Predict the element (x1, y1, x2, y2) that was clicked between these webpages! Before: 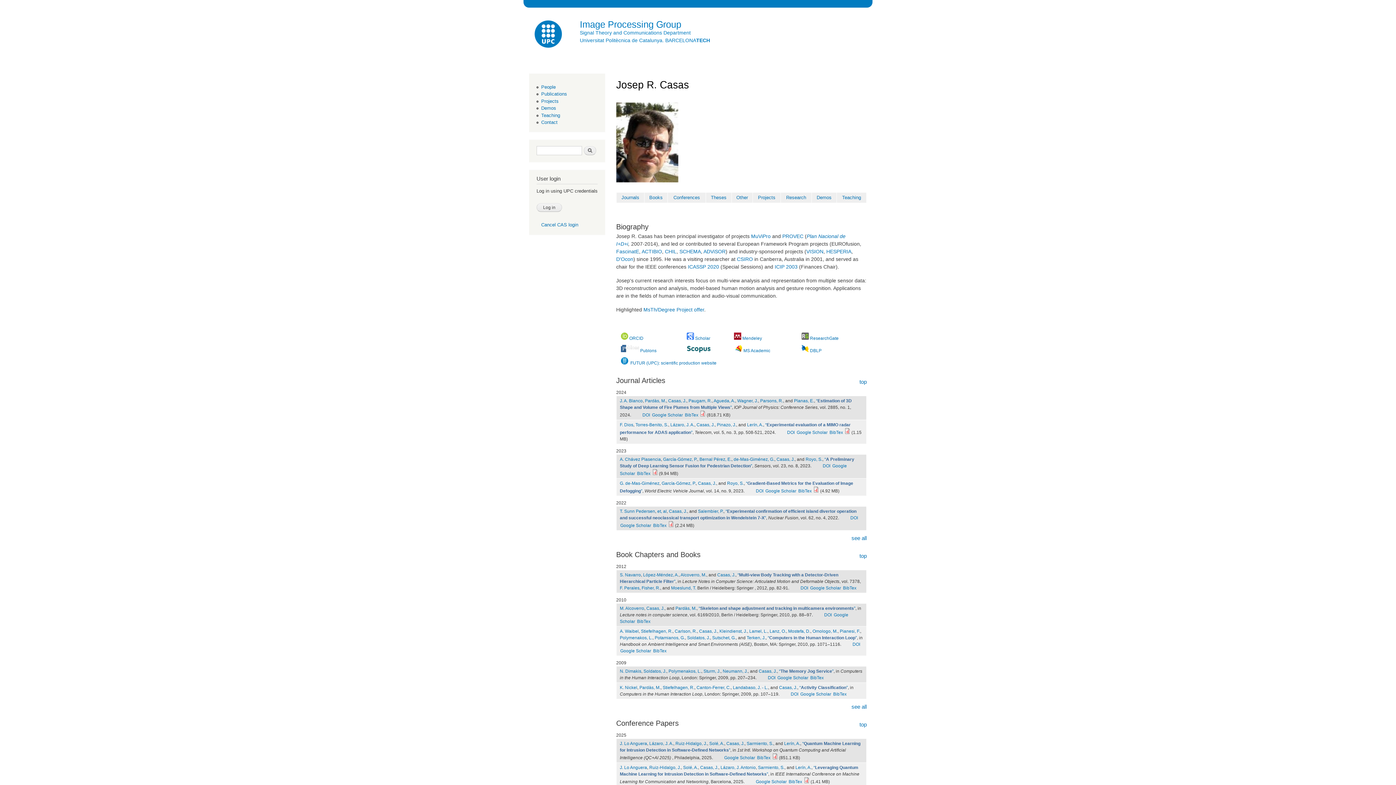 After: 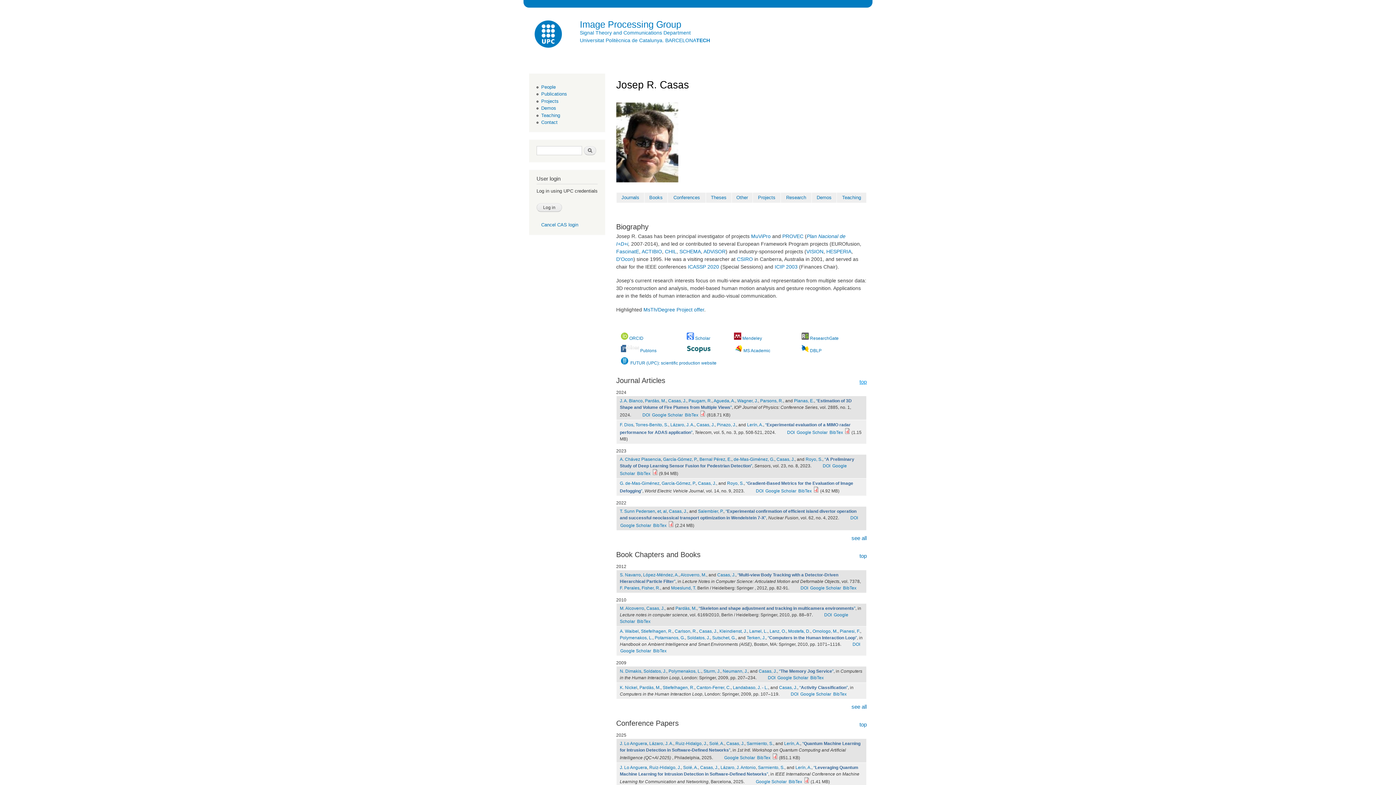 Action: bbox: (859, 378, 867, 385) label: top